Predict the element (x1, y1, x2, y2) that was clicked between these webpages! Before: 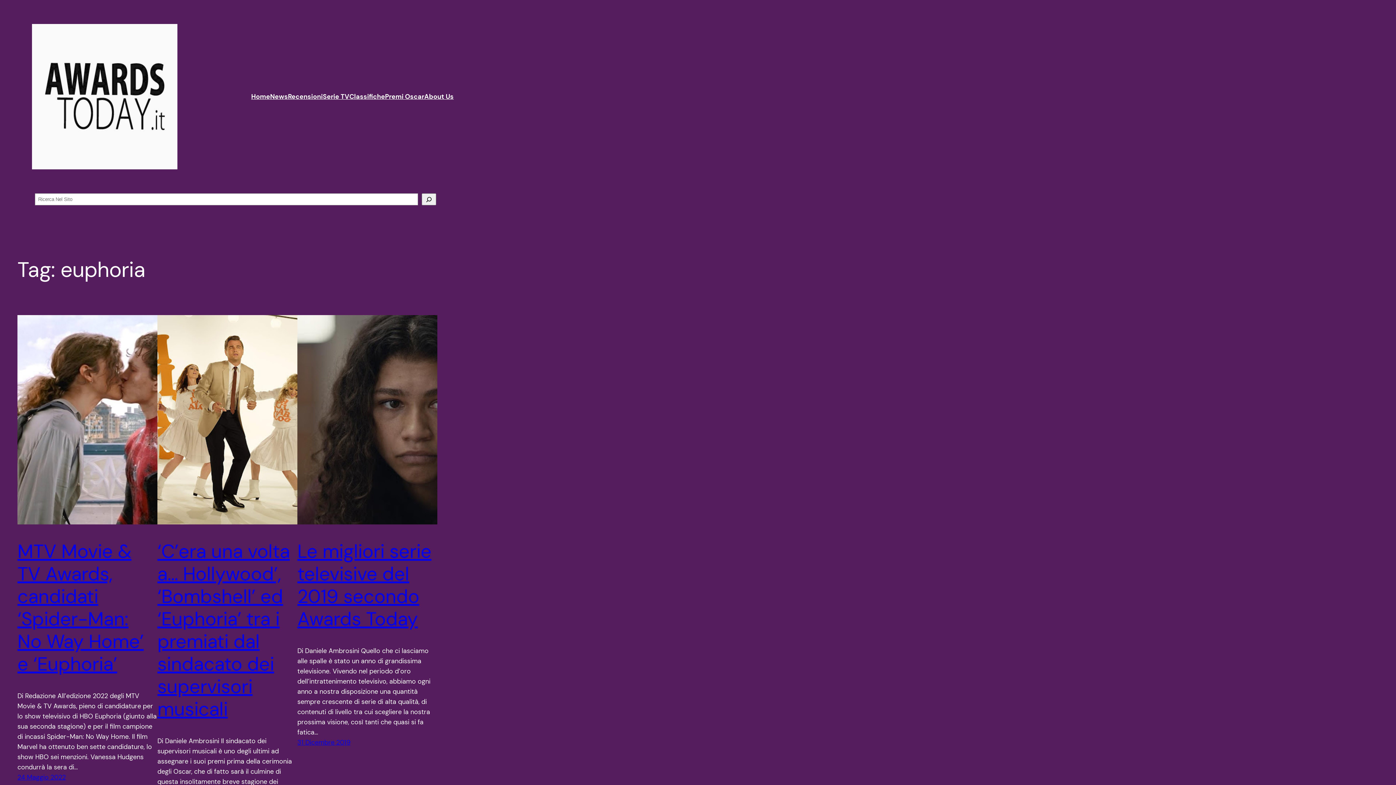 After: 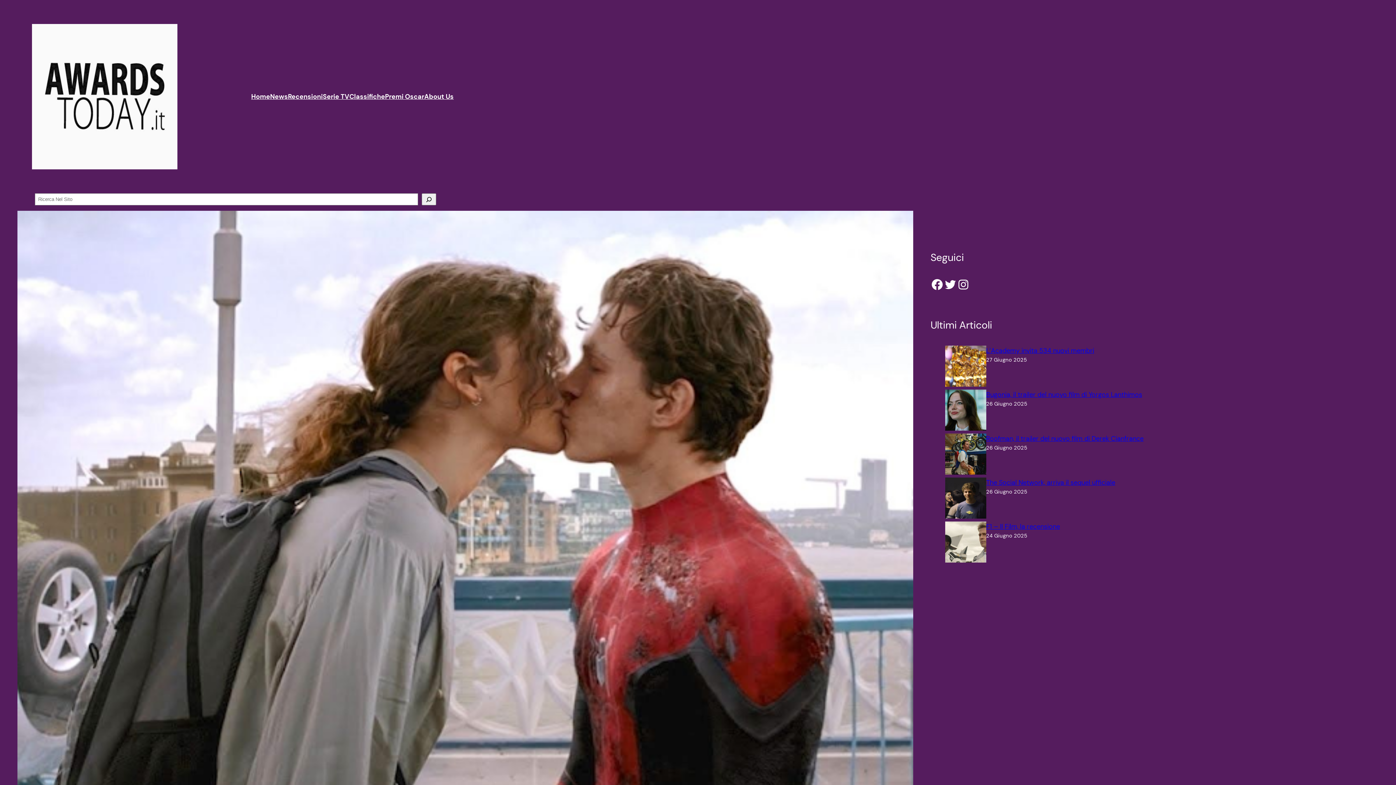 Action: bbox: (17, 540, 157, 675) label: MTV Movie & TV Awards, candidati ‘Spider-Man: No Way Home’ e ‘Euphoria’